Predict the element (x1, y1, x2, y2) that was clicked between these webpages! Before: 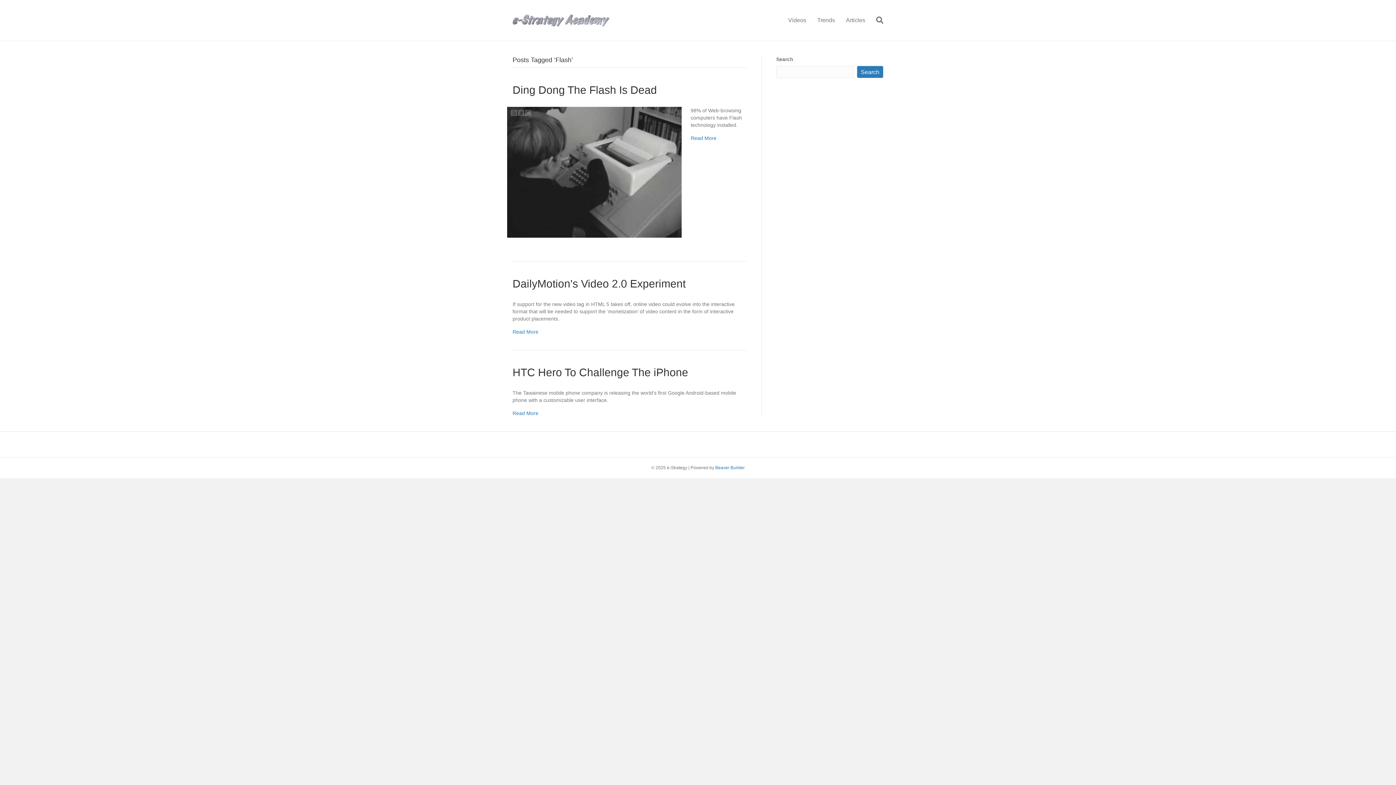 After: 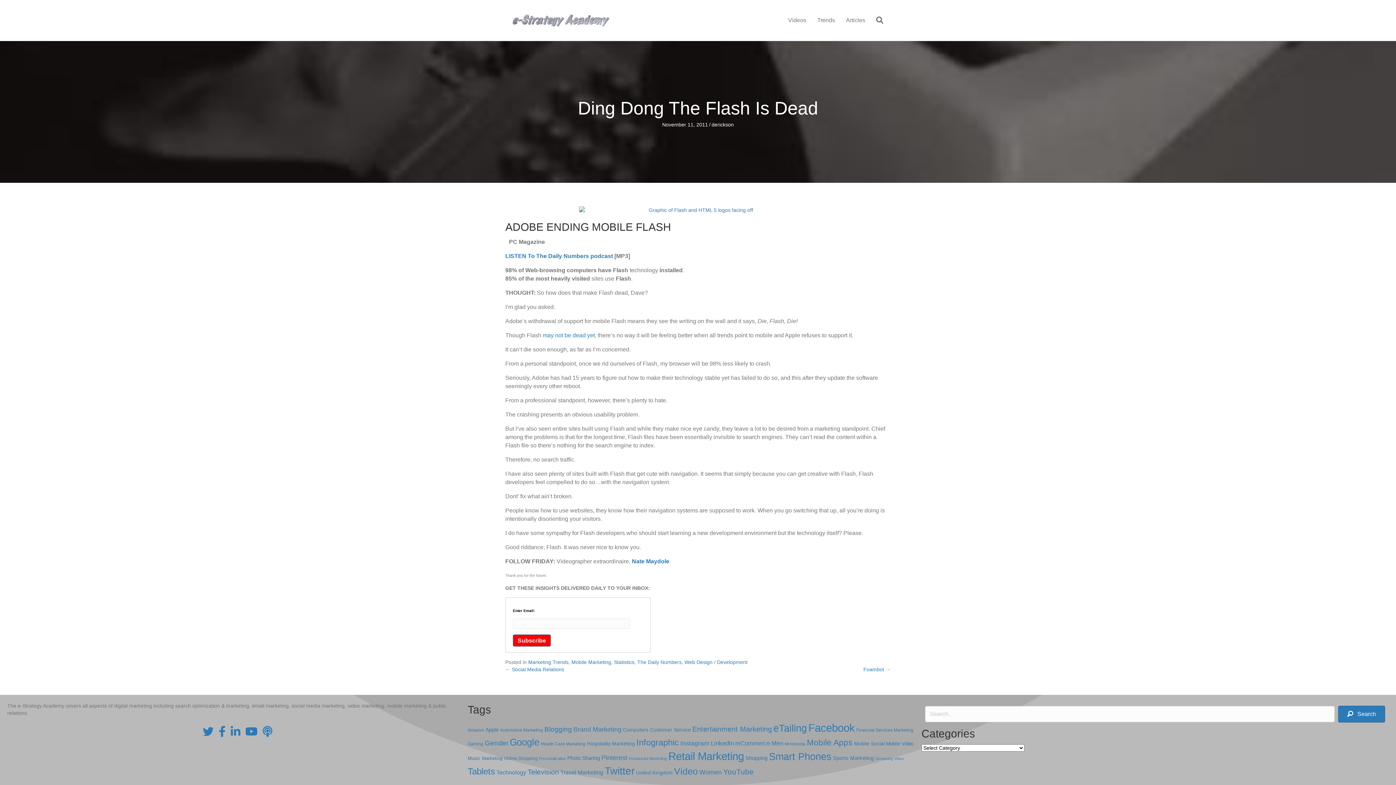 Action: bbox: (507, 168, 681, 174)